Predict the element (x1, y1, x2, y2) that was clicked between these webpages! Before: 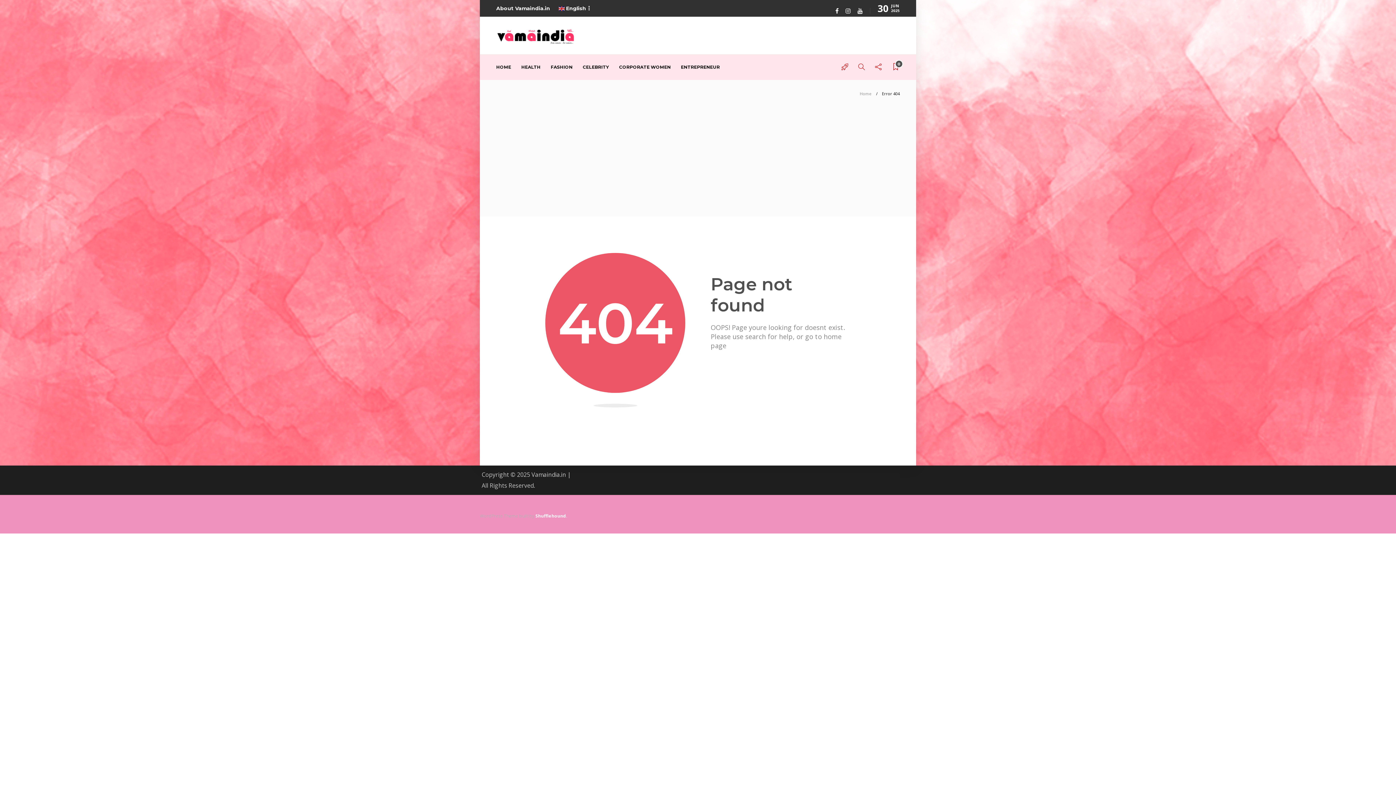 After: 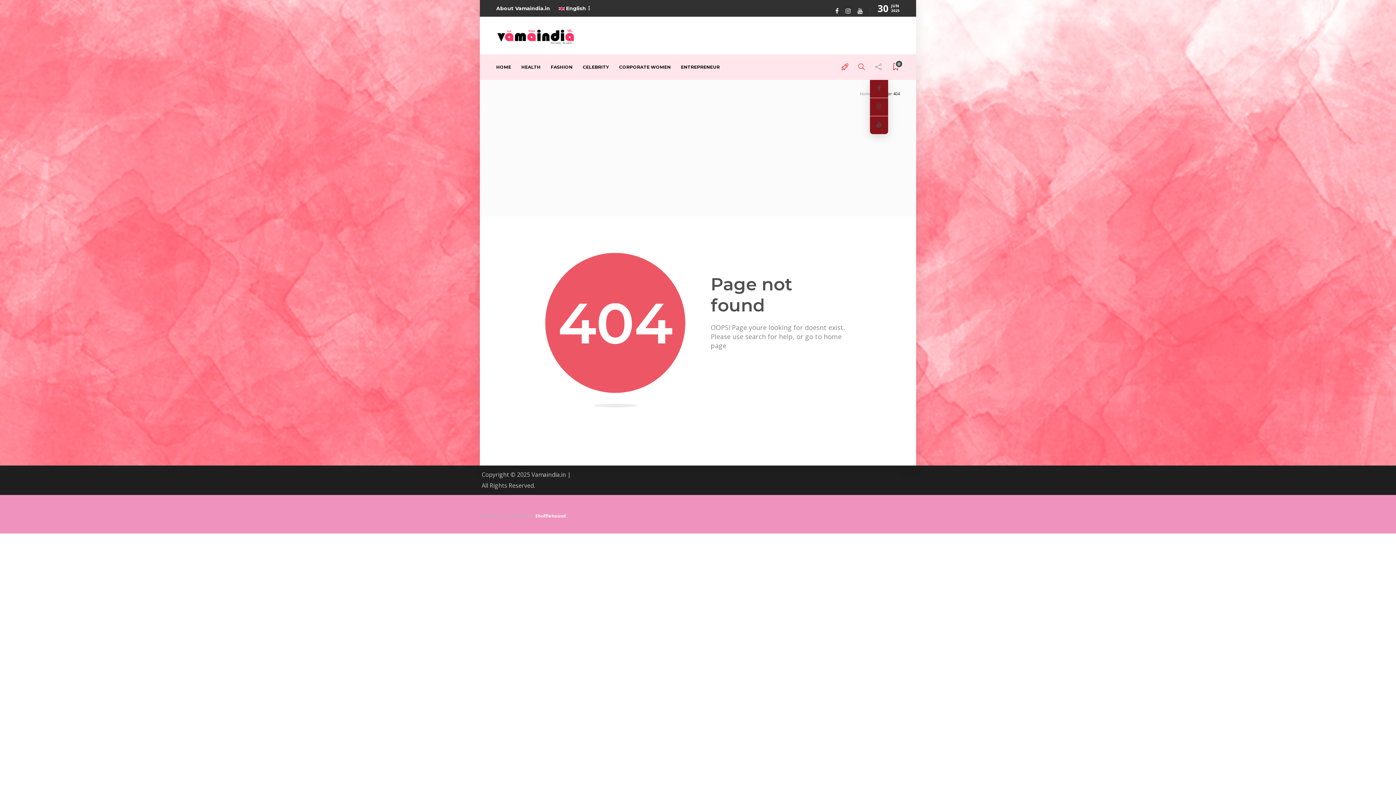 Action: bbox: (875, 54, 881, 80)